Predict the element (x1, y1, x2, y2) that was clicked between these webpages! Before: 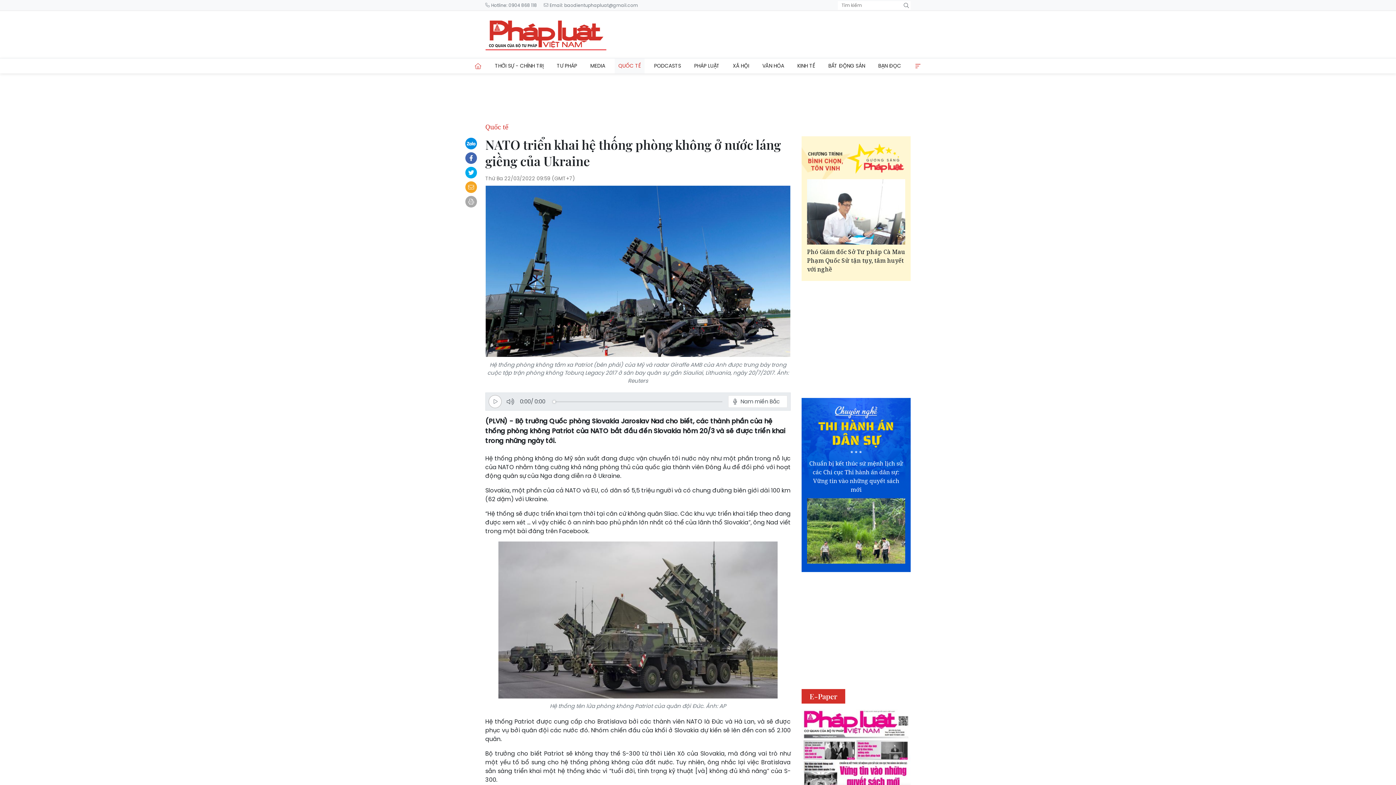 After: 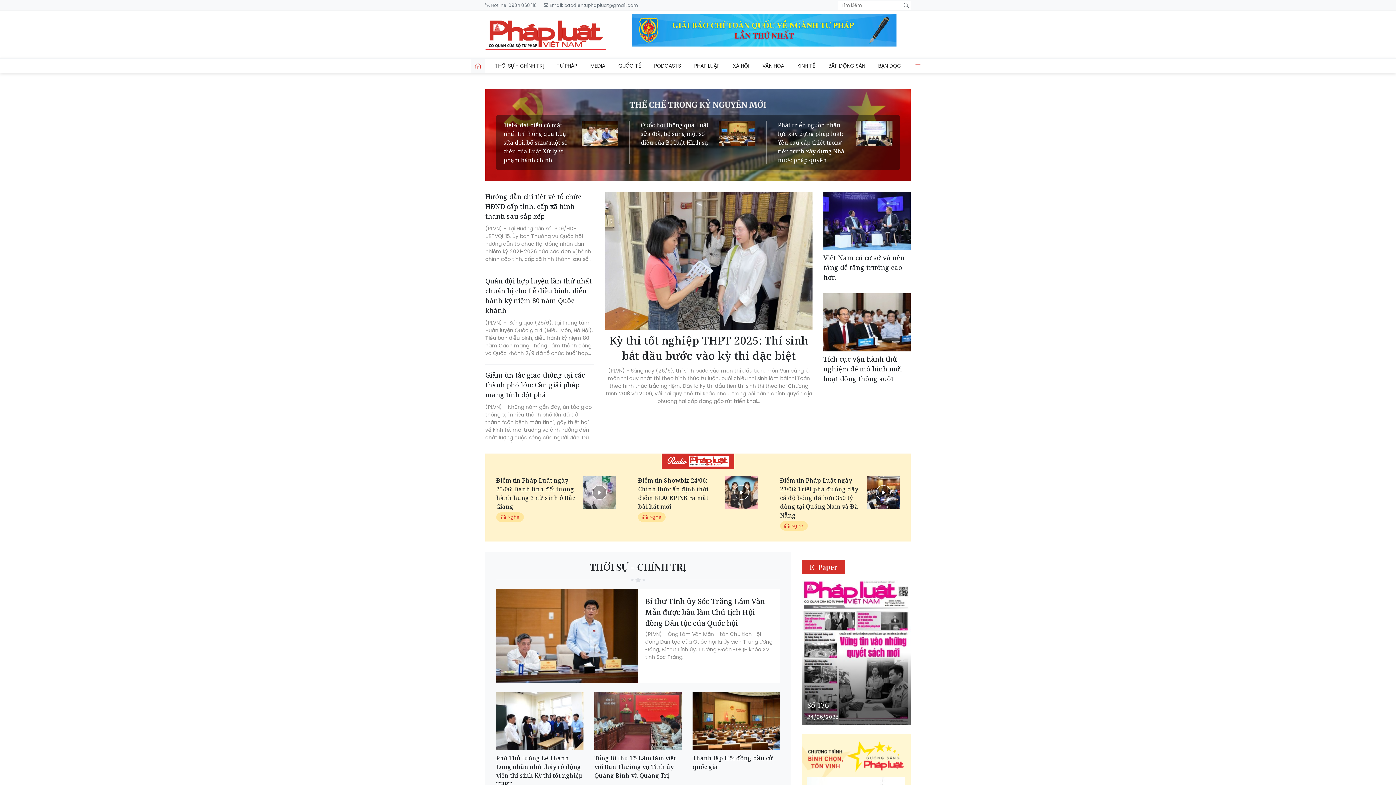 Action: bbox: (485, 2, 537, 8) label: Hotline: 0904 868 118